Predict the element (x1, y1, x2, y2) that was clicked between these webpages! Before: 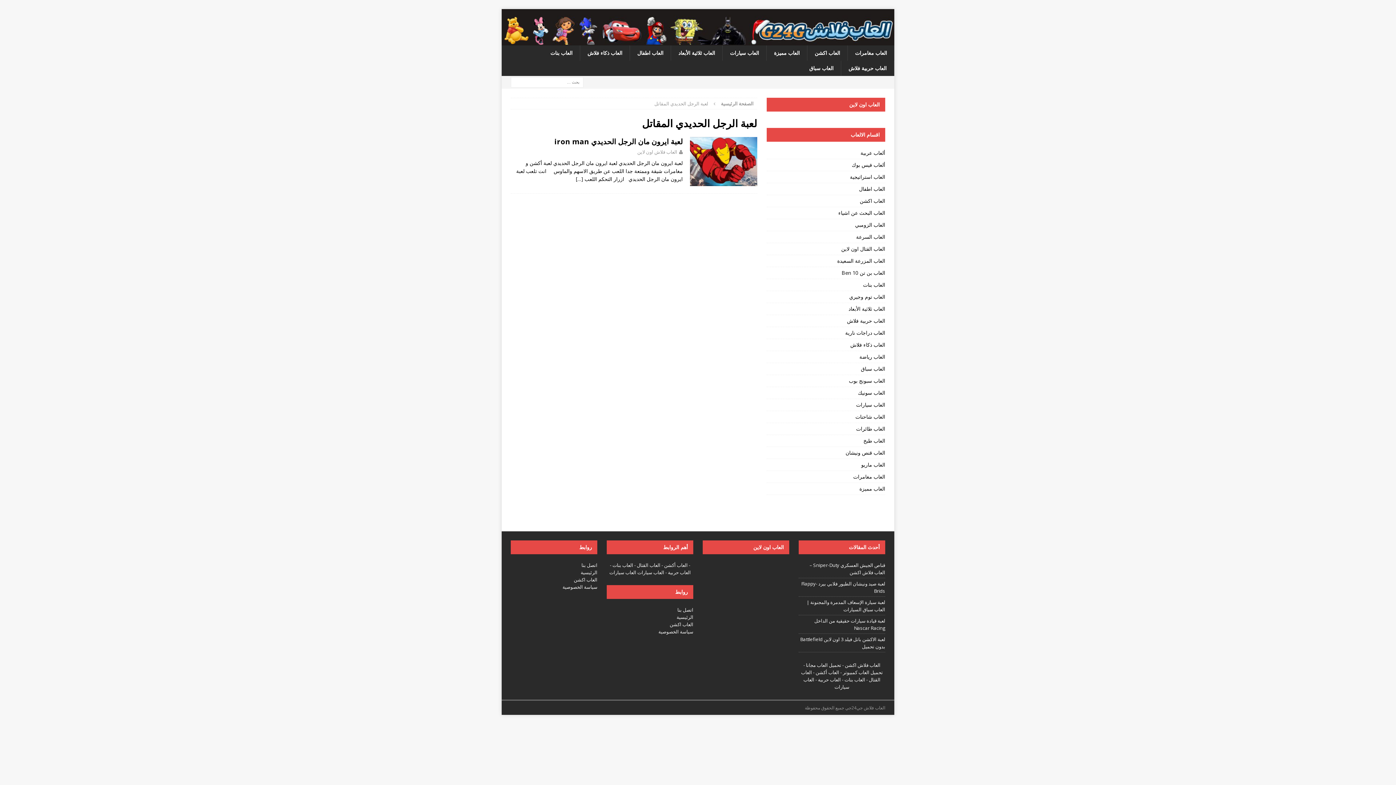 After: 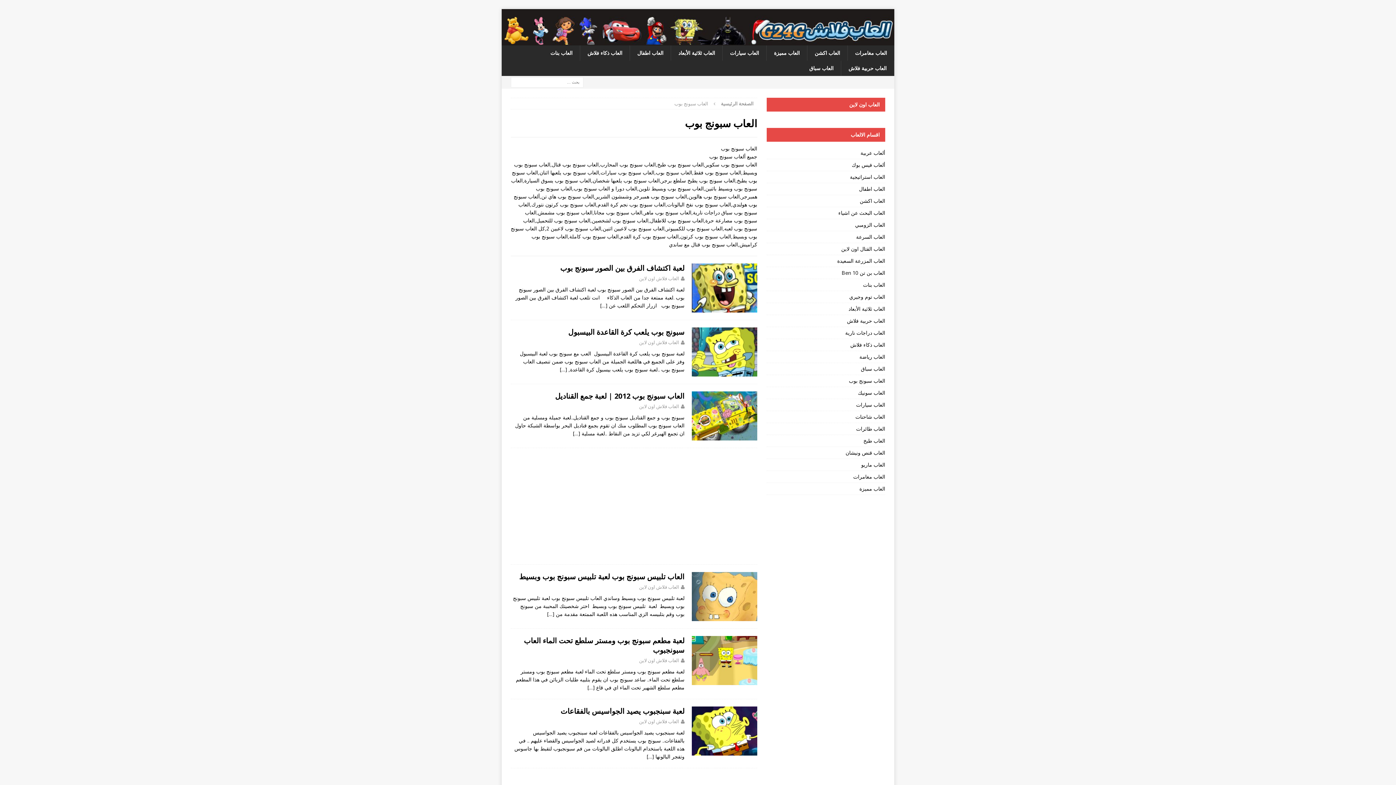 Action: label: العاب سبونج بوب bbox: (766, 375, 885, 386)